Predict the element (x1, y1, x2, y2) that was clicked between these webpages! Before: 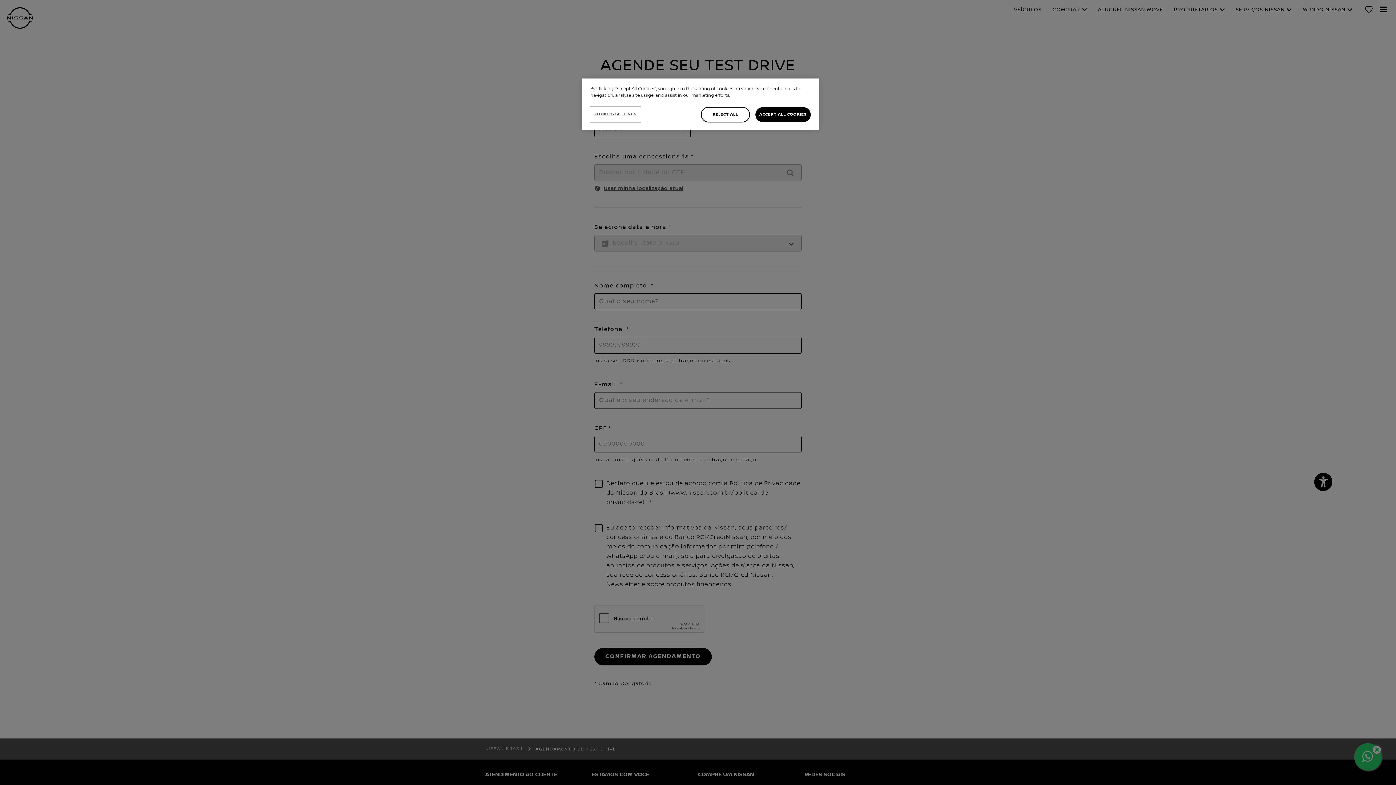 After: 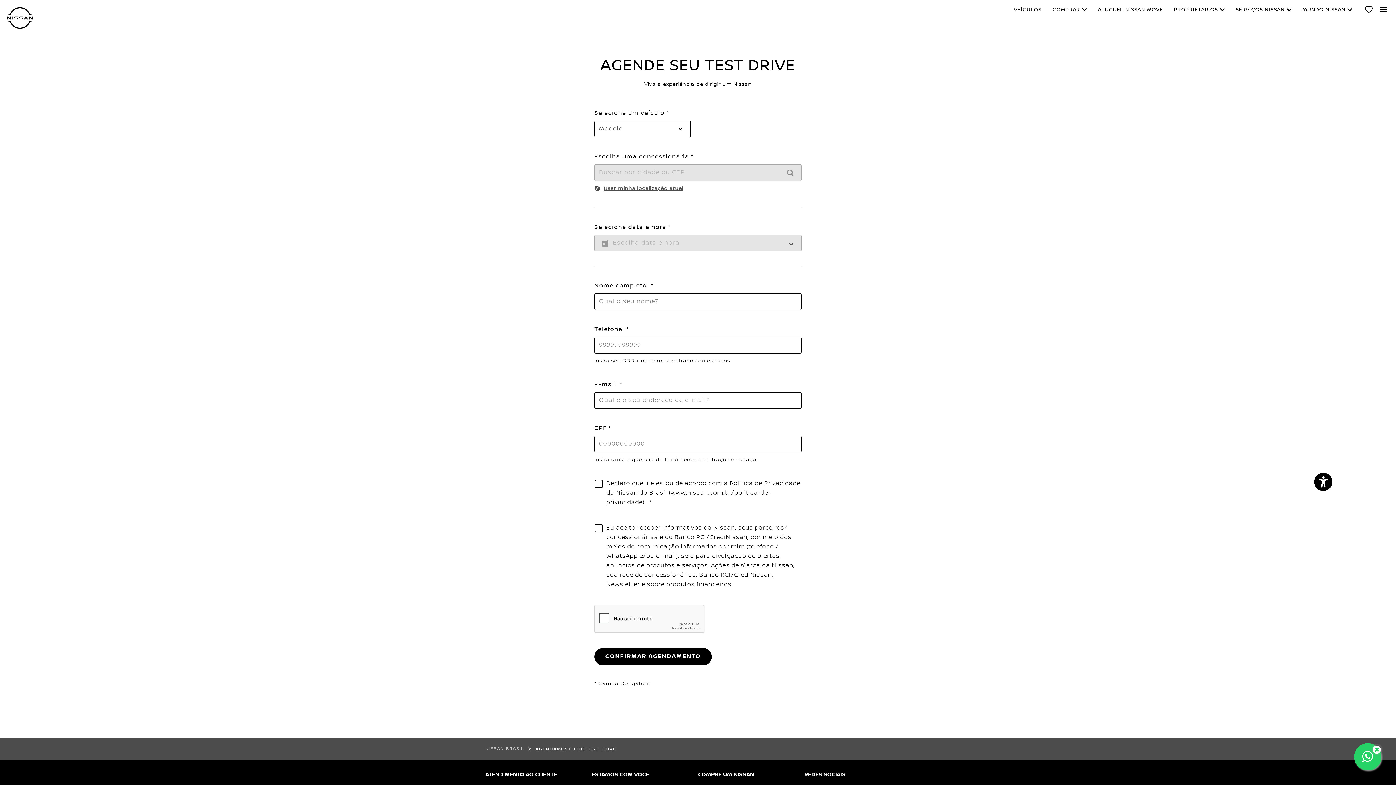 Action: label: REJECT ALL bbox: (700, 106, 750, 122)